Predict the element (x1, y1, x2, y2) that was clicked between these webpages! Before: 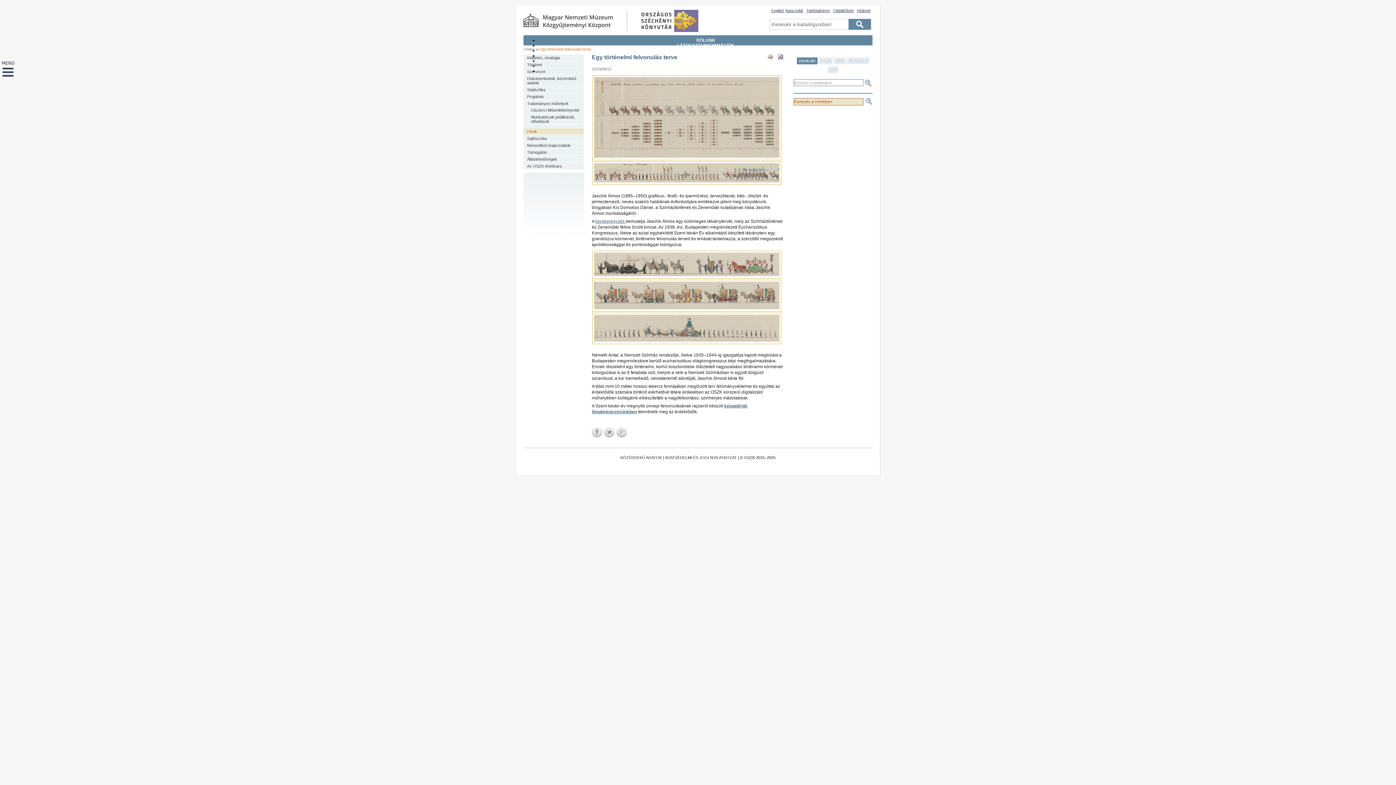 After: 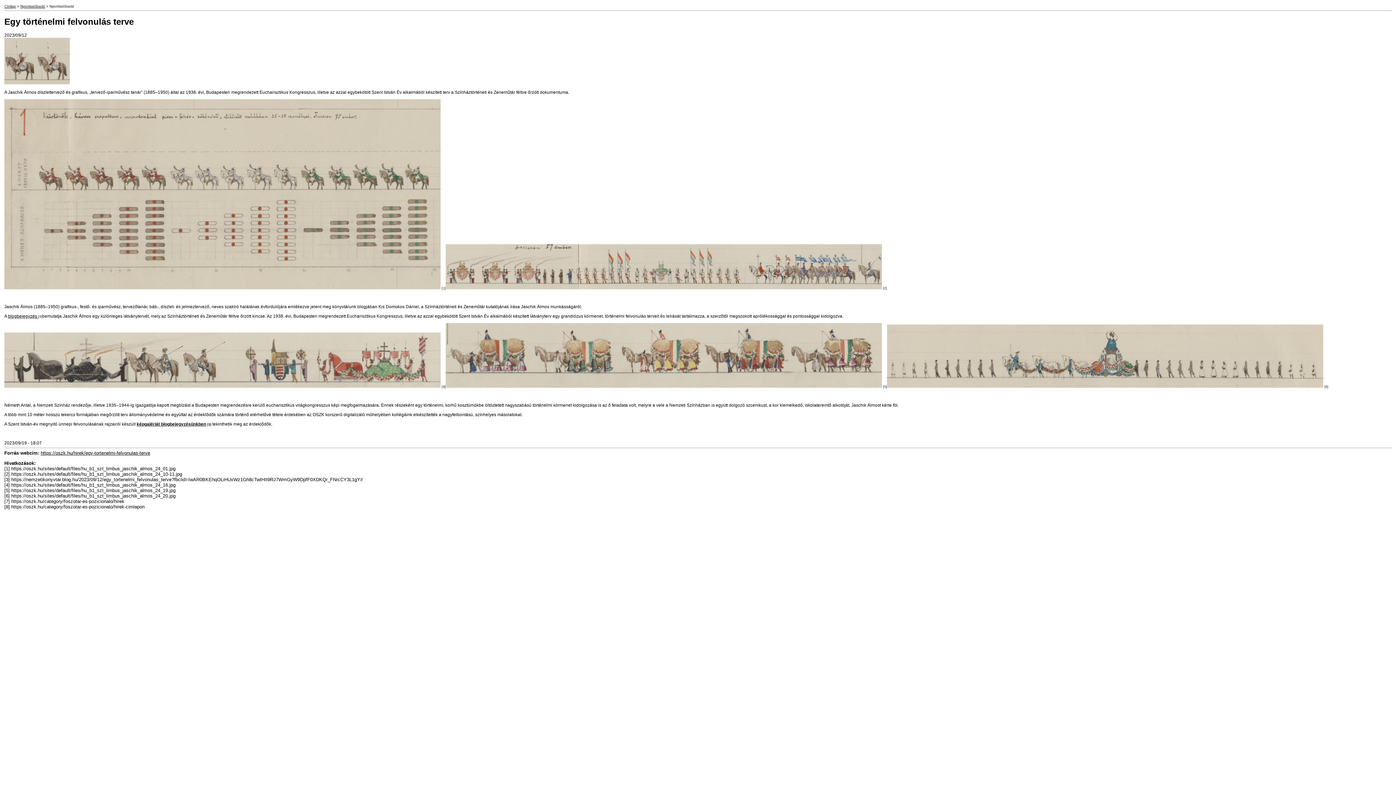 Action: bbox: (767, 60, 773, 65)